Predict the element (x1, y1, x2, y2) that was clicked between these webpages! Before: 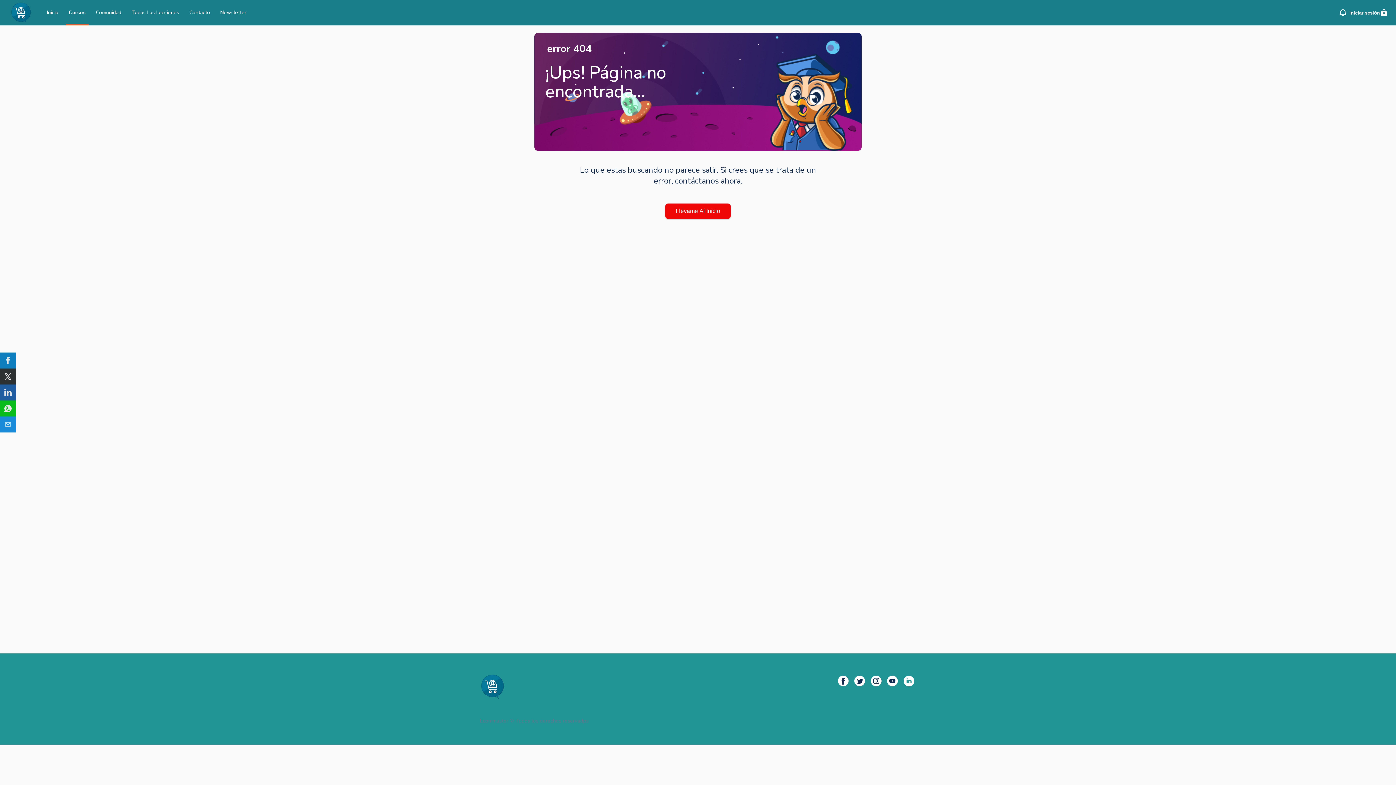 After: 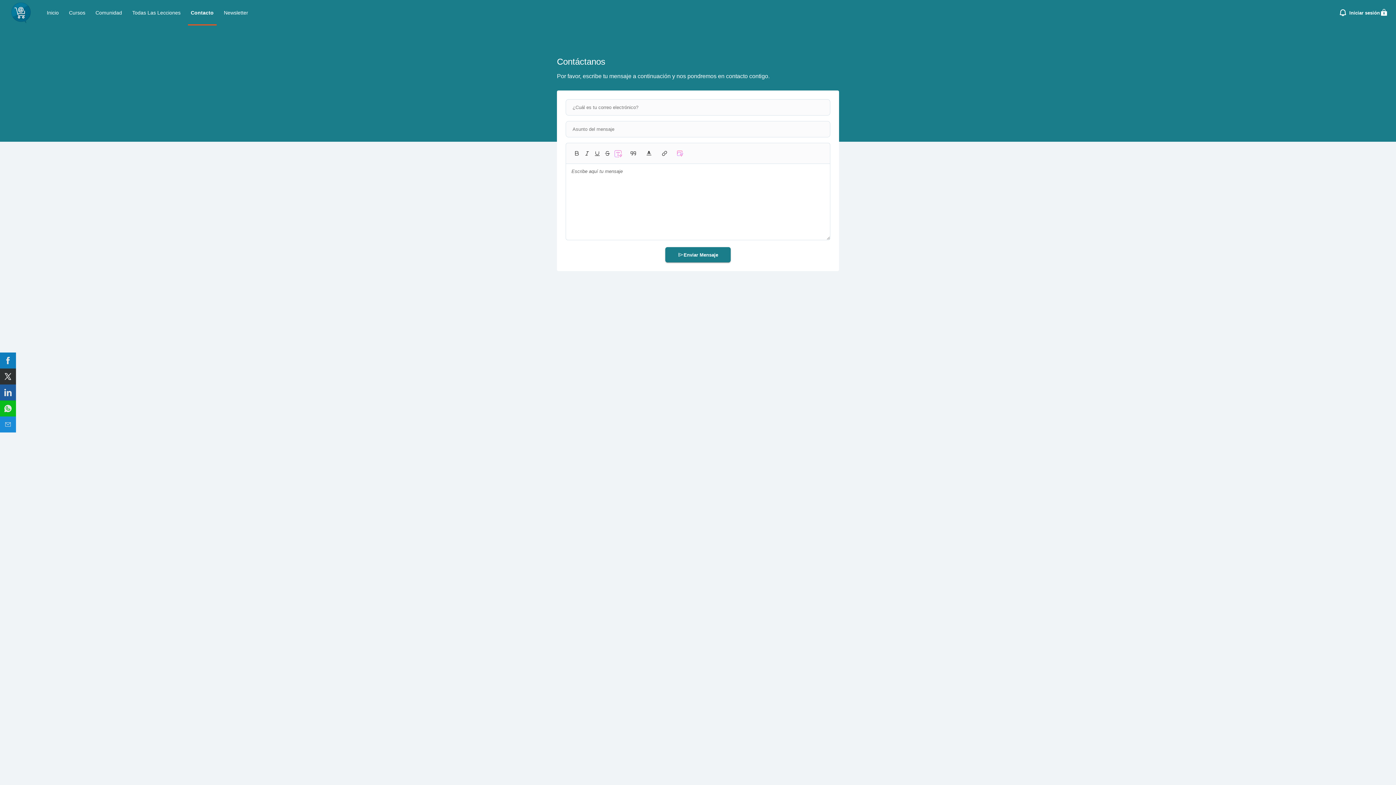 Action: label: Contacto bbox: (174, 0, 201, 25)